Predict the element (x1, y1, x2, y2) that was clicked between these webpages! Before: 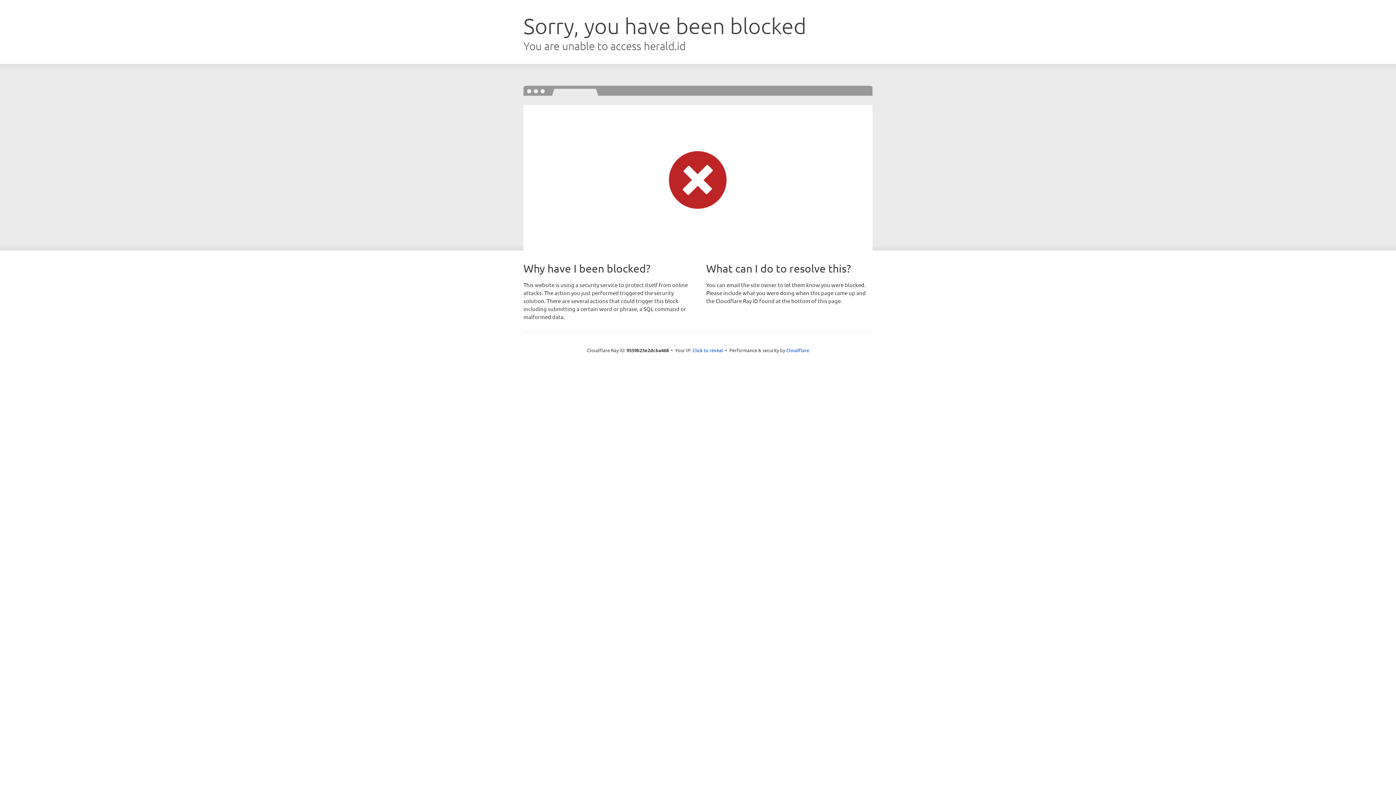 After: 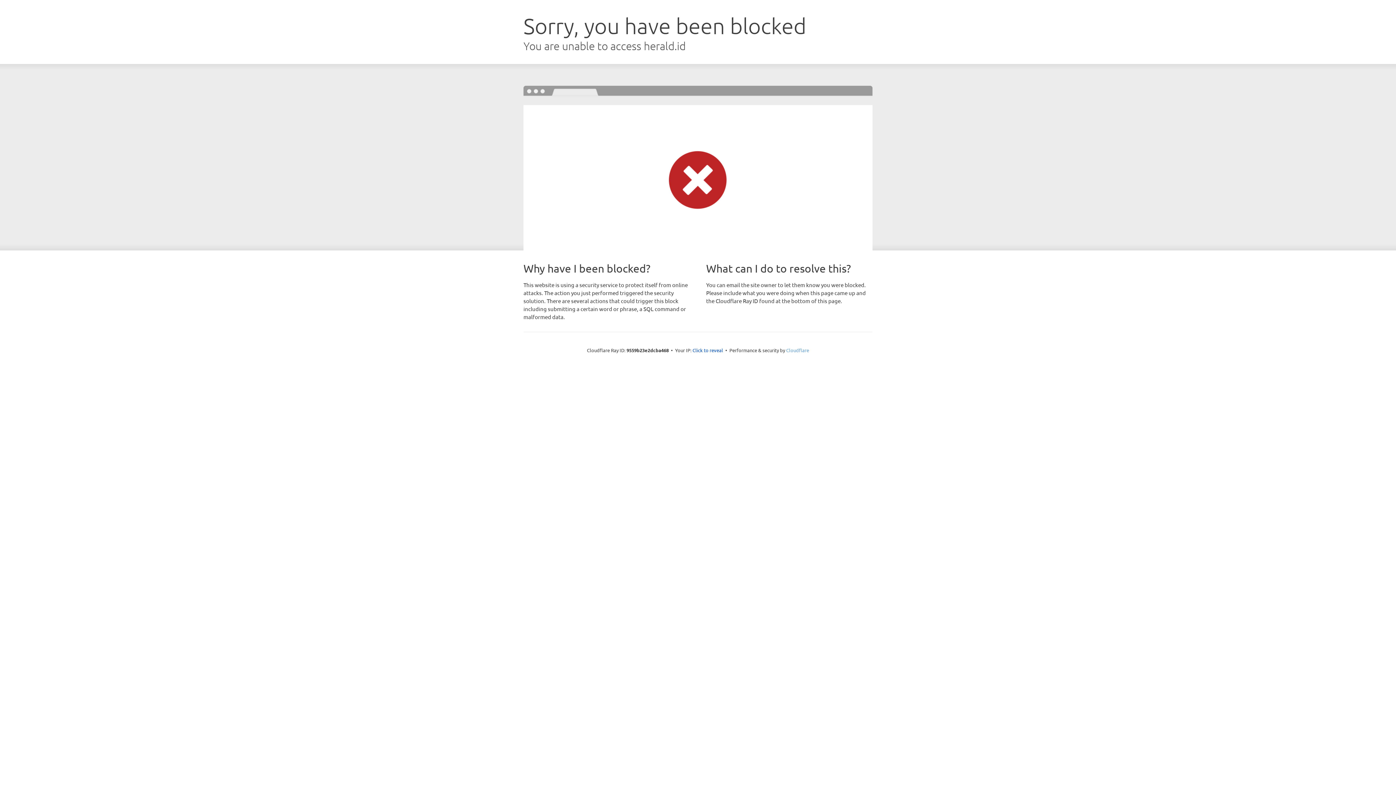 Action: label: Cloudflare bbox: (786, 347, 809, 353)